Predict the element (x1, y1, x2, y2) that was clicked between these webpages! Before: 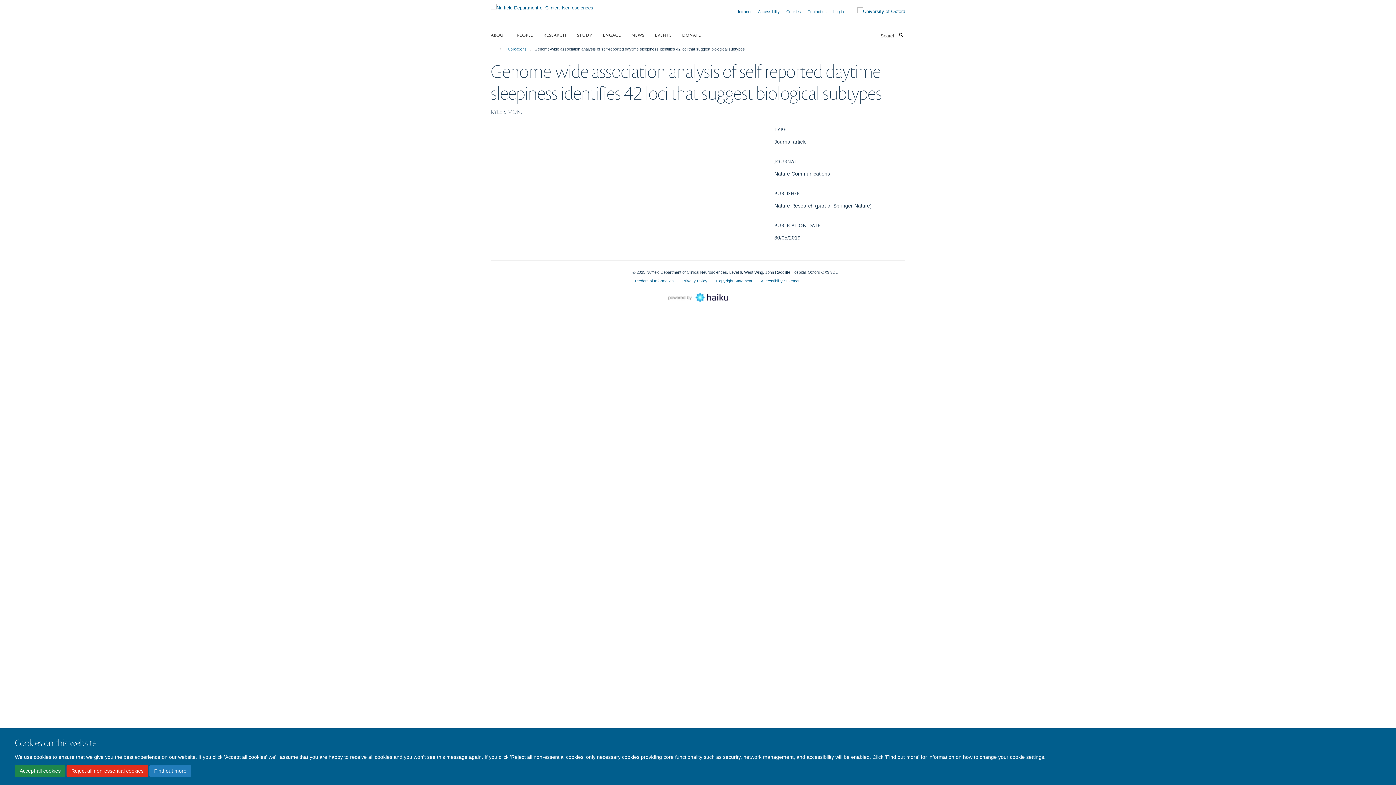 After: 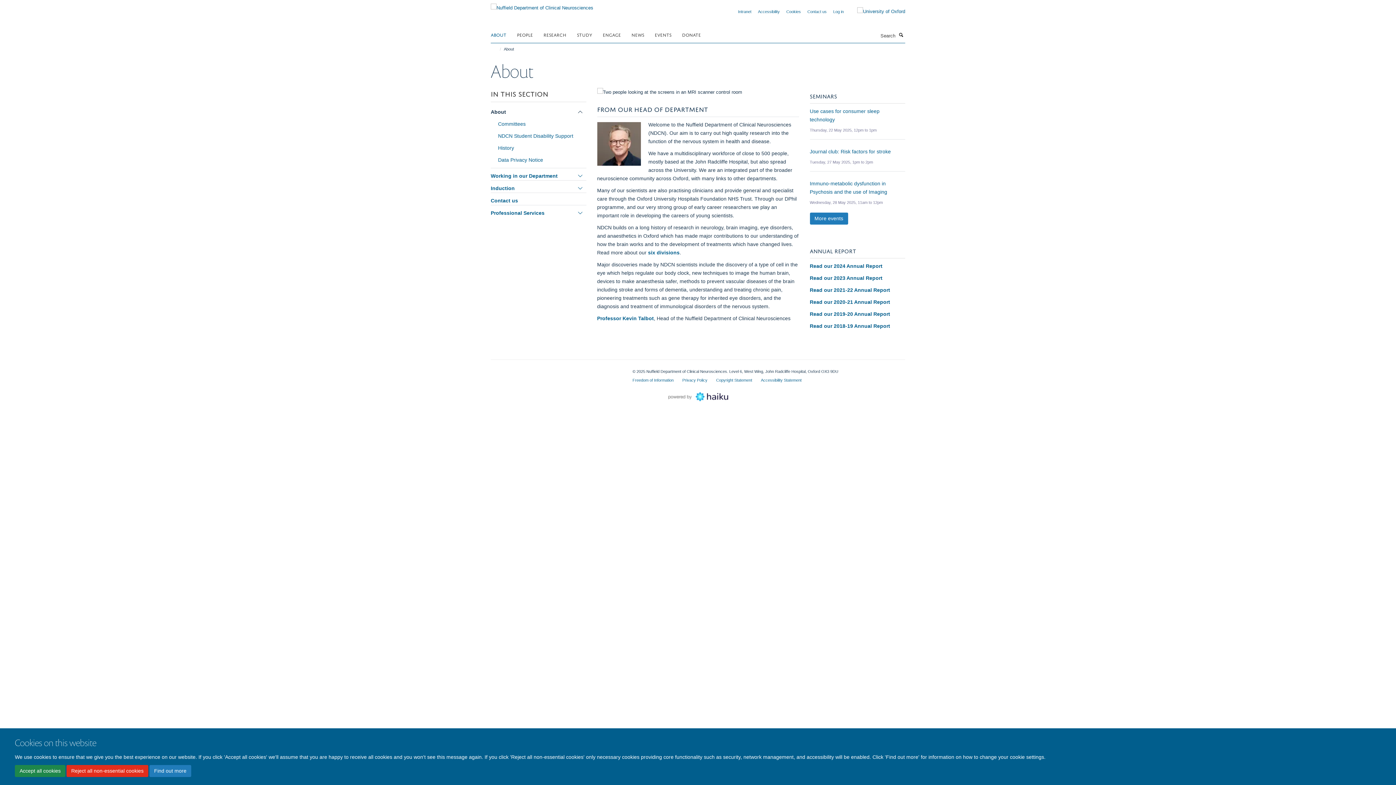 Action: bbox: (490, 29, 515, 40) label: ABOUT